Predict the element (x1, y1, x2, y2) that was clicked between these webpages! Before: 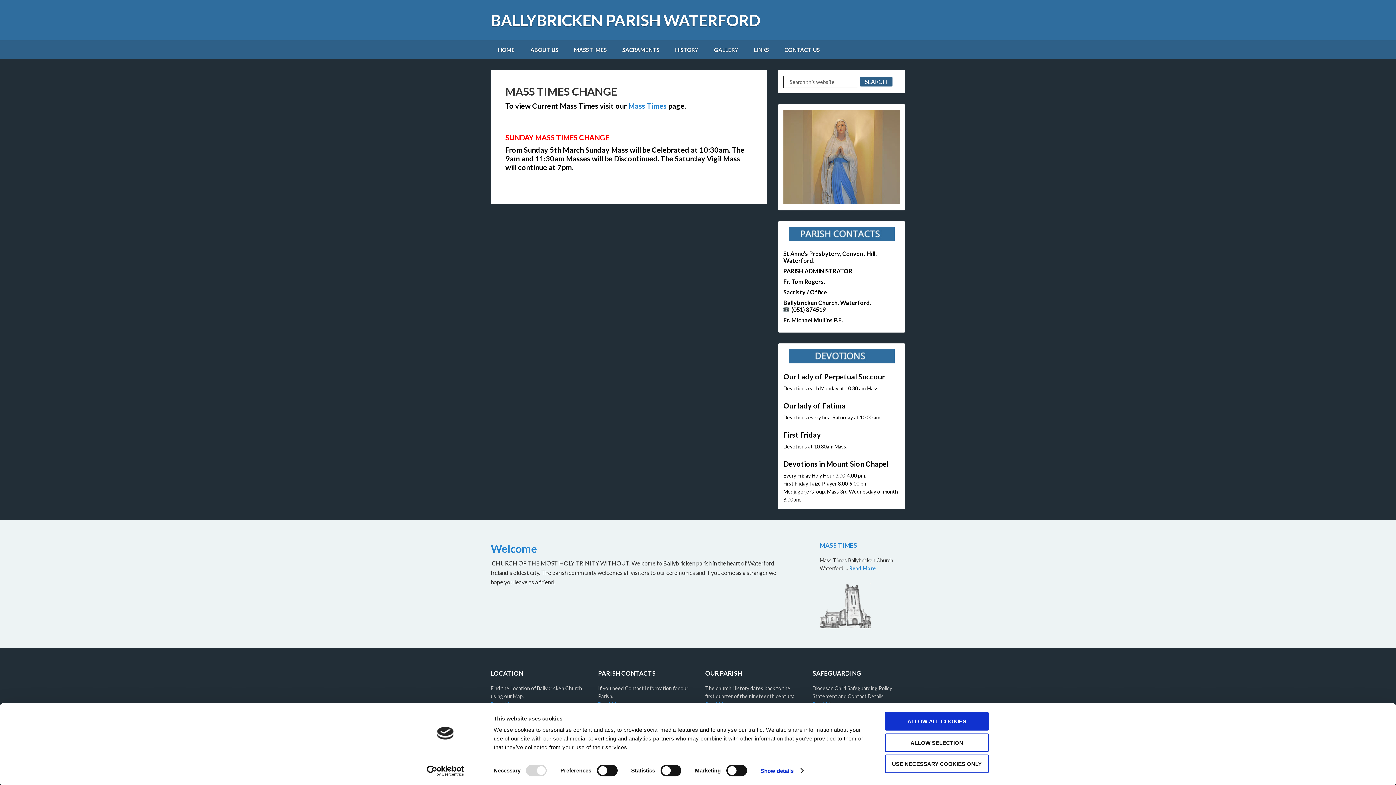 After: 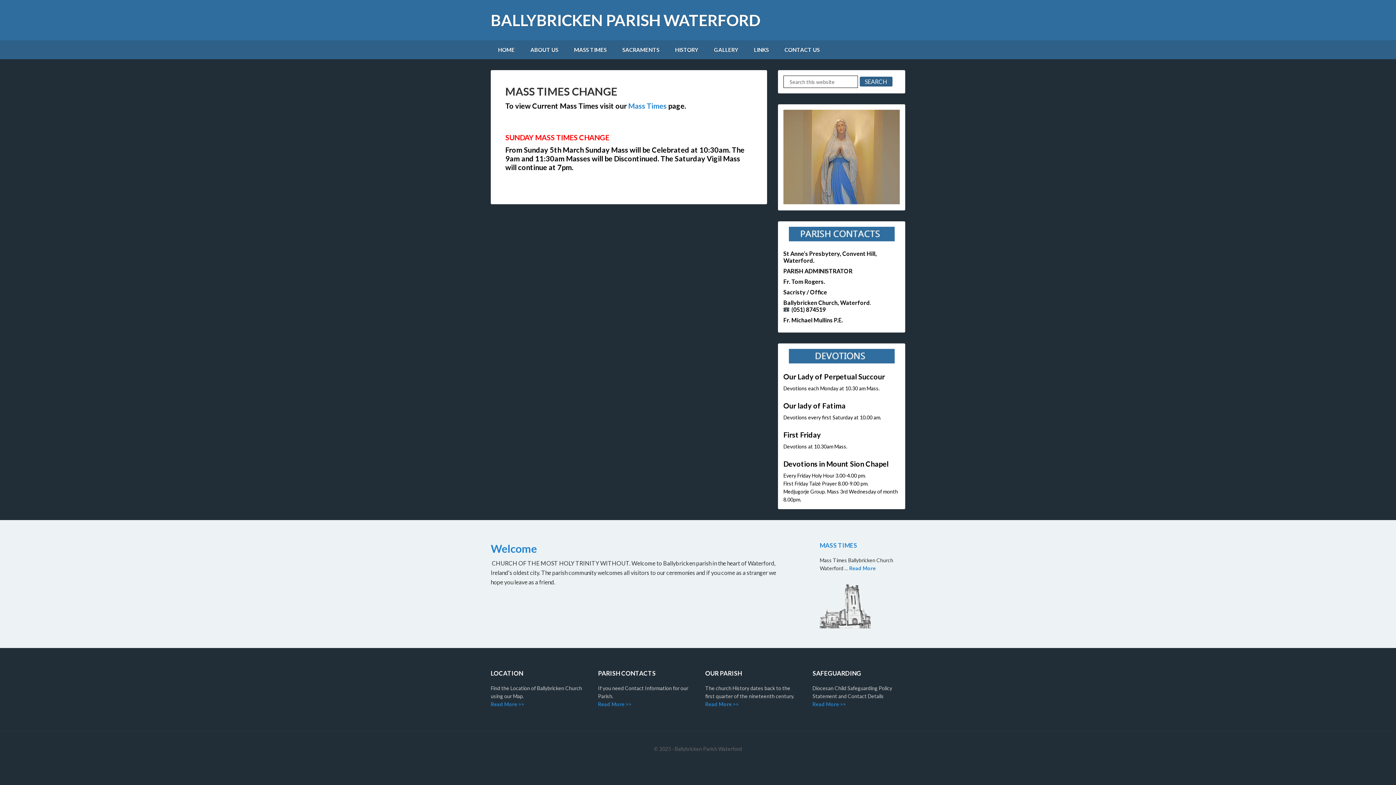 Action: bbox: (885, 755, 989, 773) label: USE NECESSARY COOKIES ONLY